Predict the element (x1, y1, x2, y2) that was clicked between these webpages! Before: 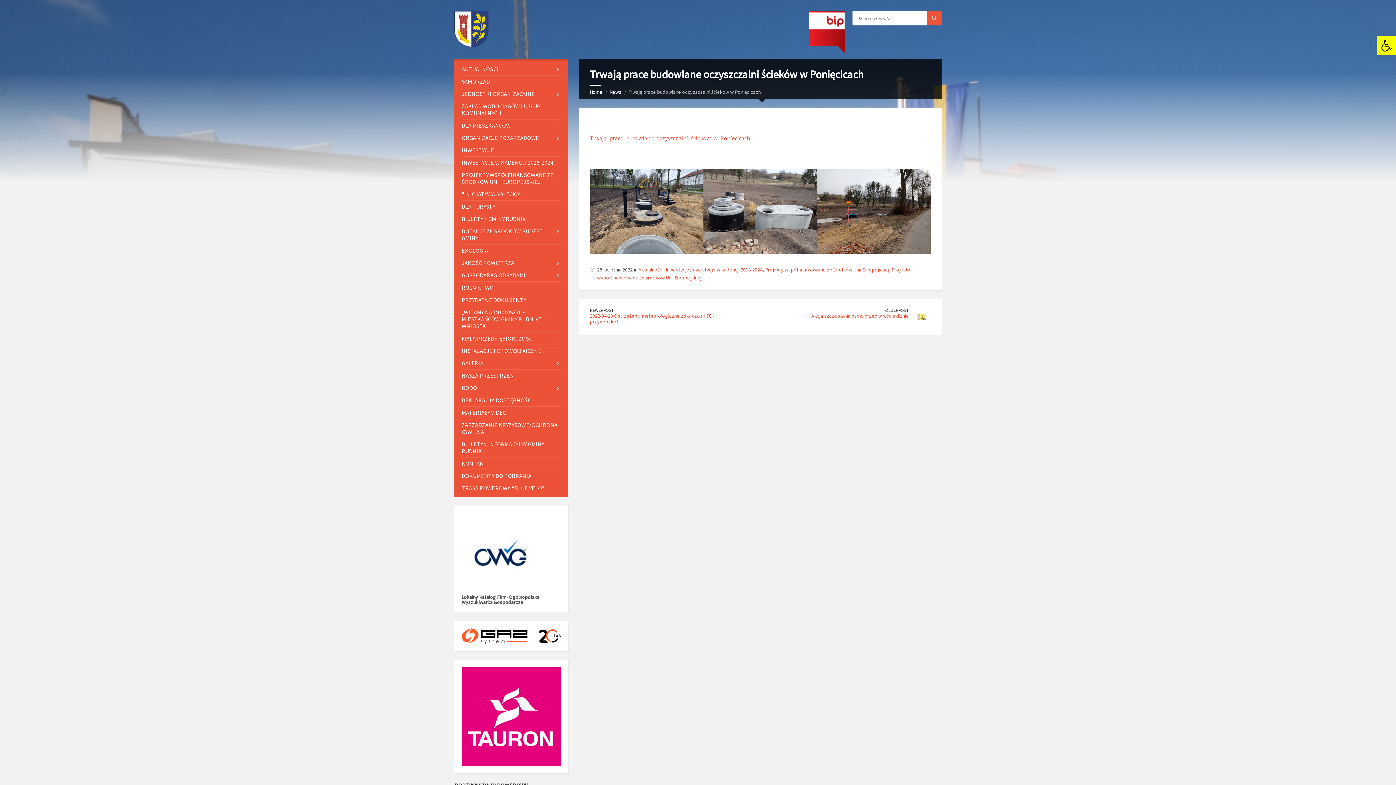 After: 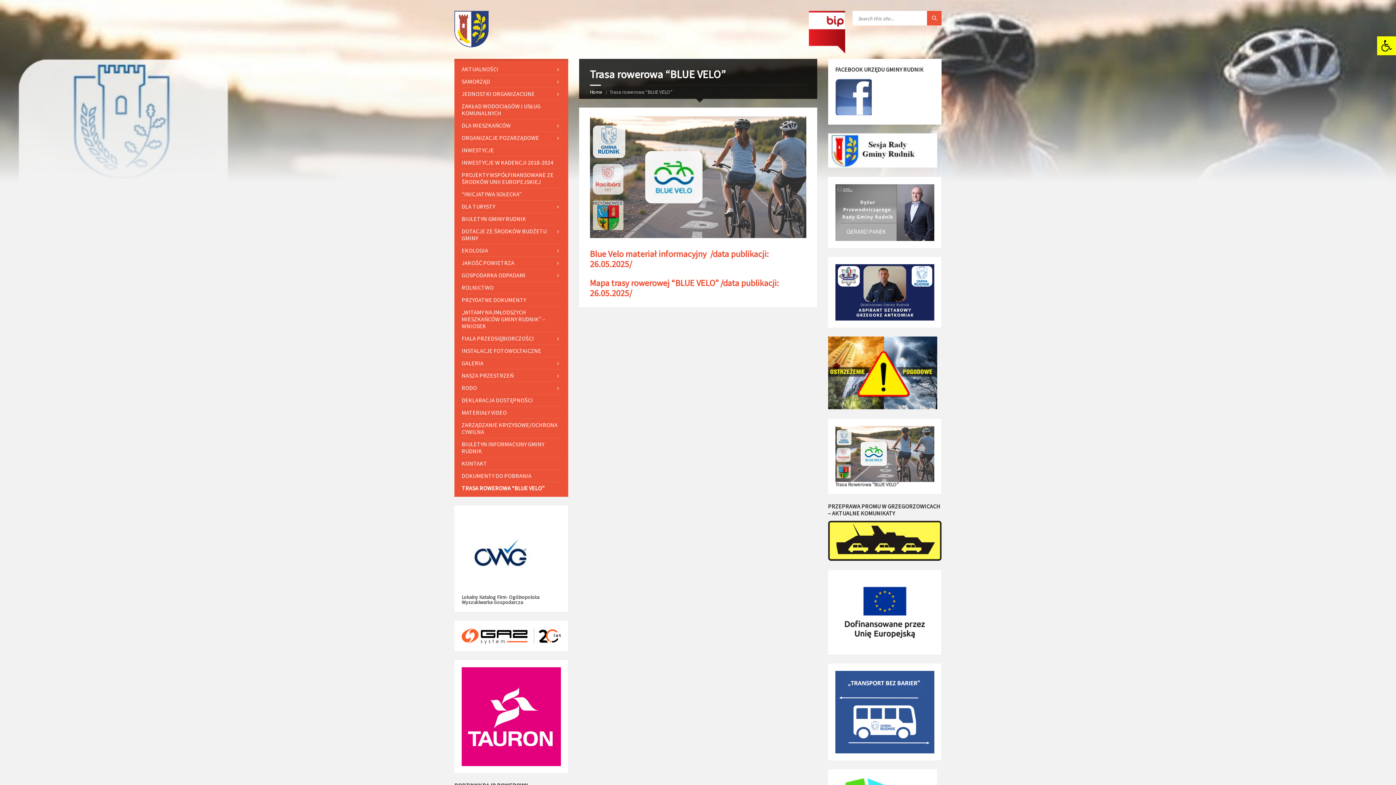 Action: bbox: (461, 482, 560, 494) label: TRASA ROWEROWA “BLUE VELO”